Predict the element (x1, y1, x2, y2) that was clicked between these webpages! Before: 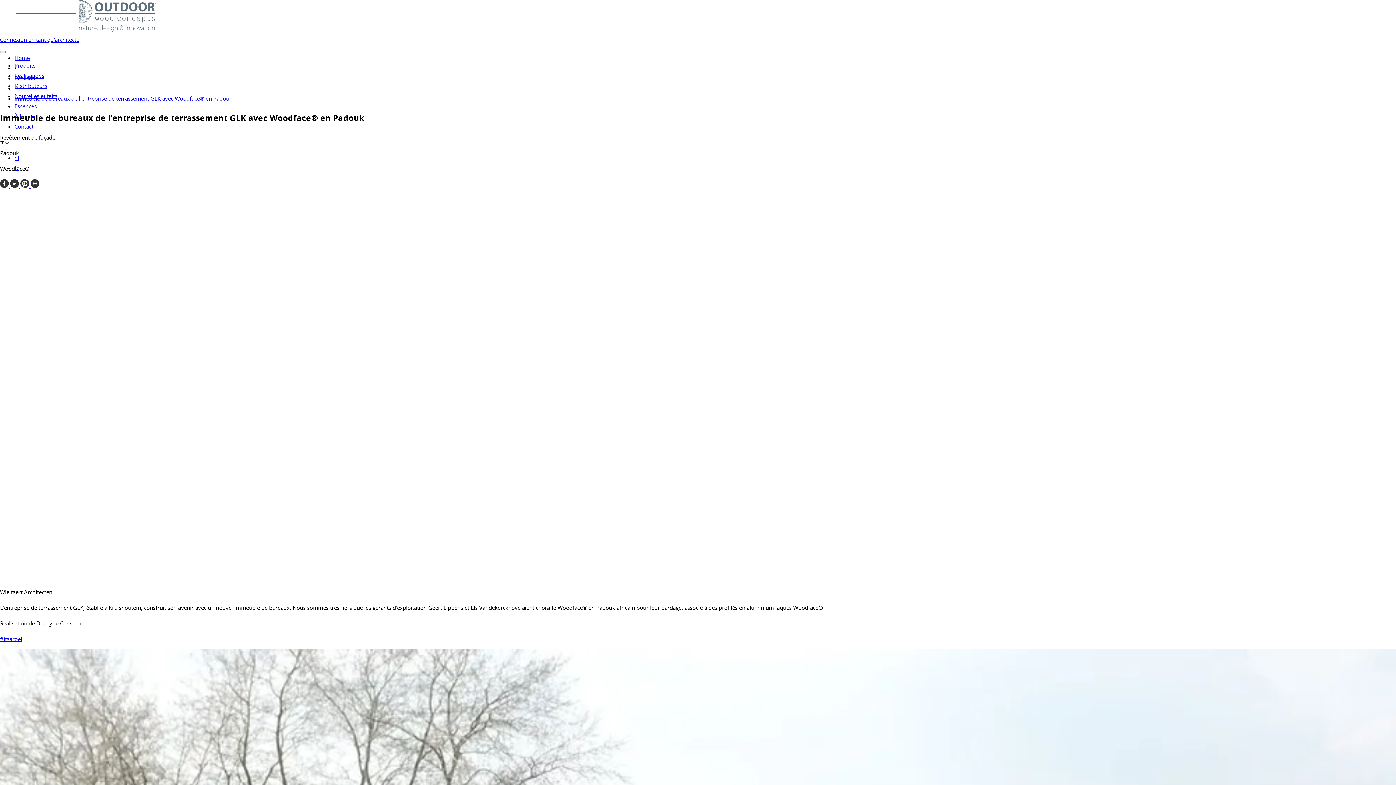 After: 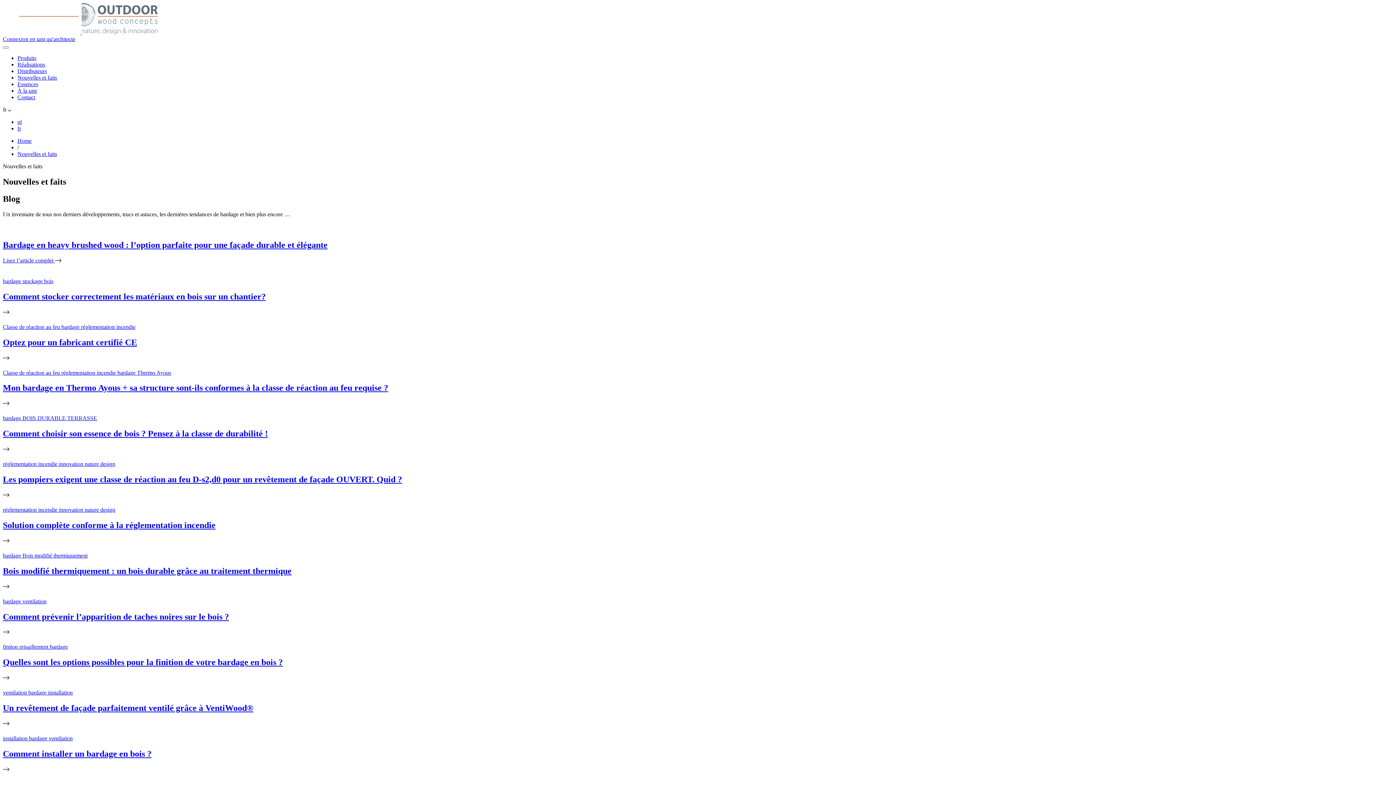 Action: bbox: (14, 92, 57, 99) label: Nouvelles et faits